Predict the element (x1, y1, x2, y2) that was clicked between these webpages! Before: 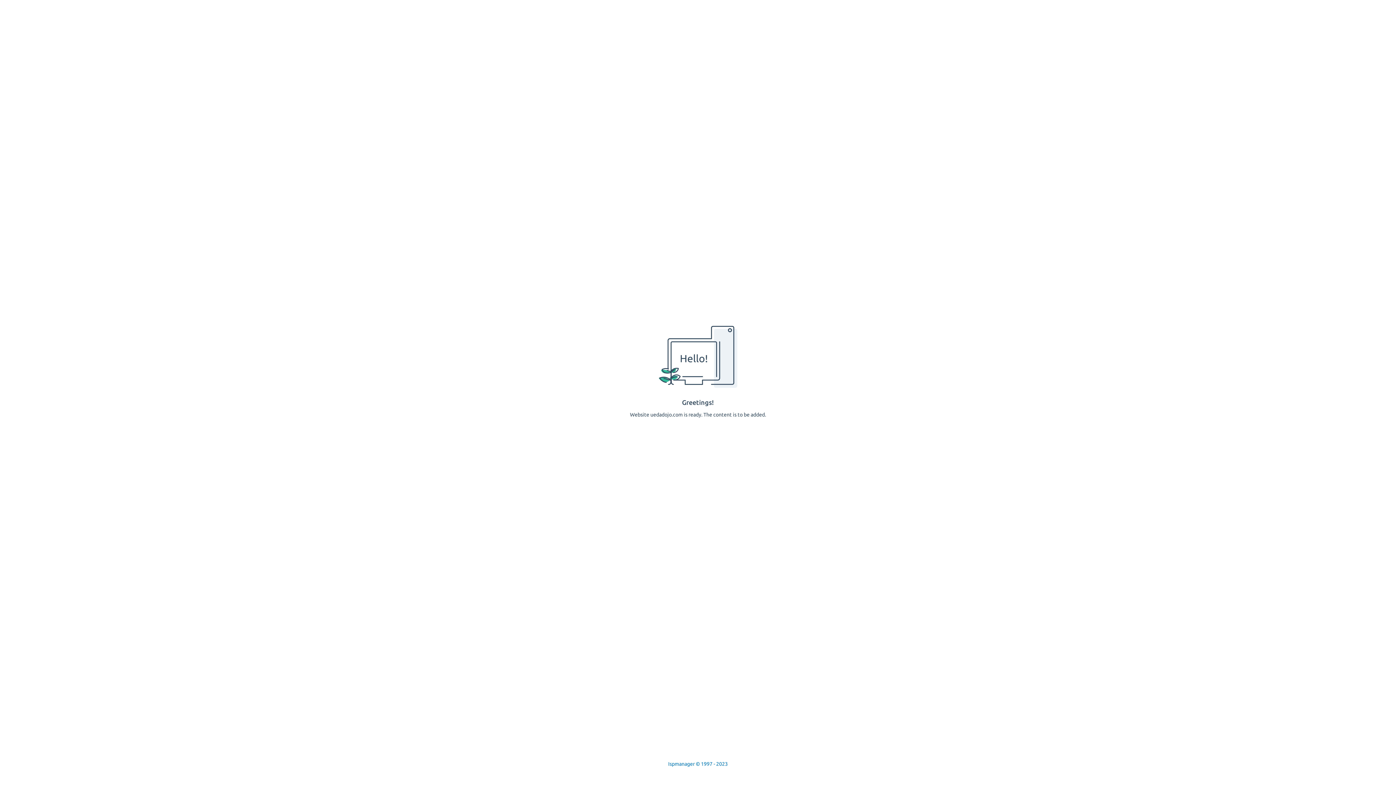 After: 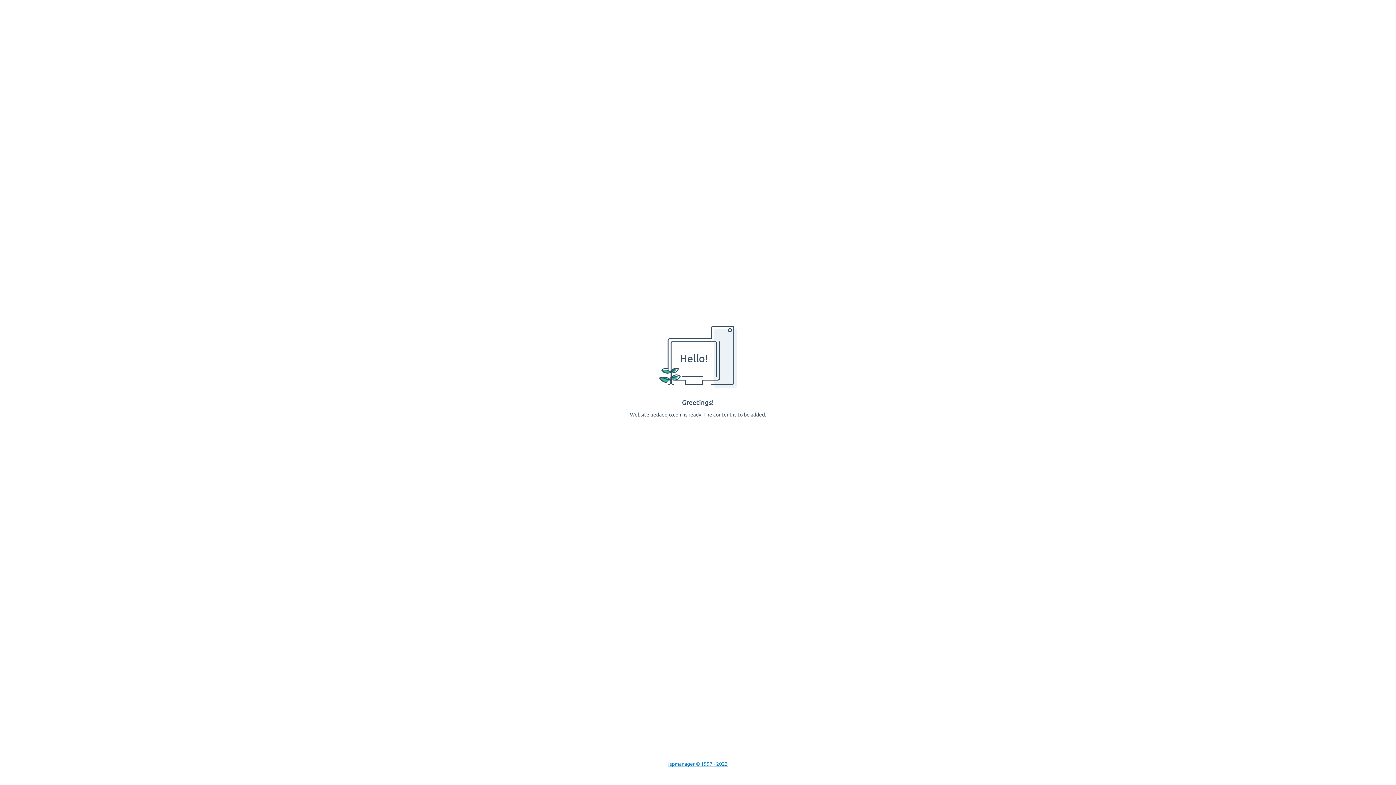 Action: label: Ispmanager © 1997 - 2023 bbox: (668, 761, 728, 767)